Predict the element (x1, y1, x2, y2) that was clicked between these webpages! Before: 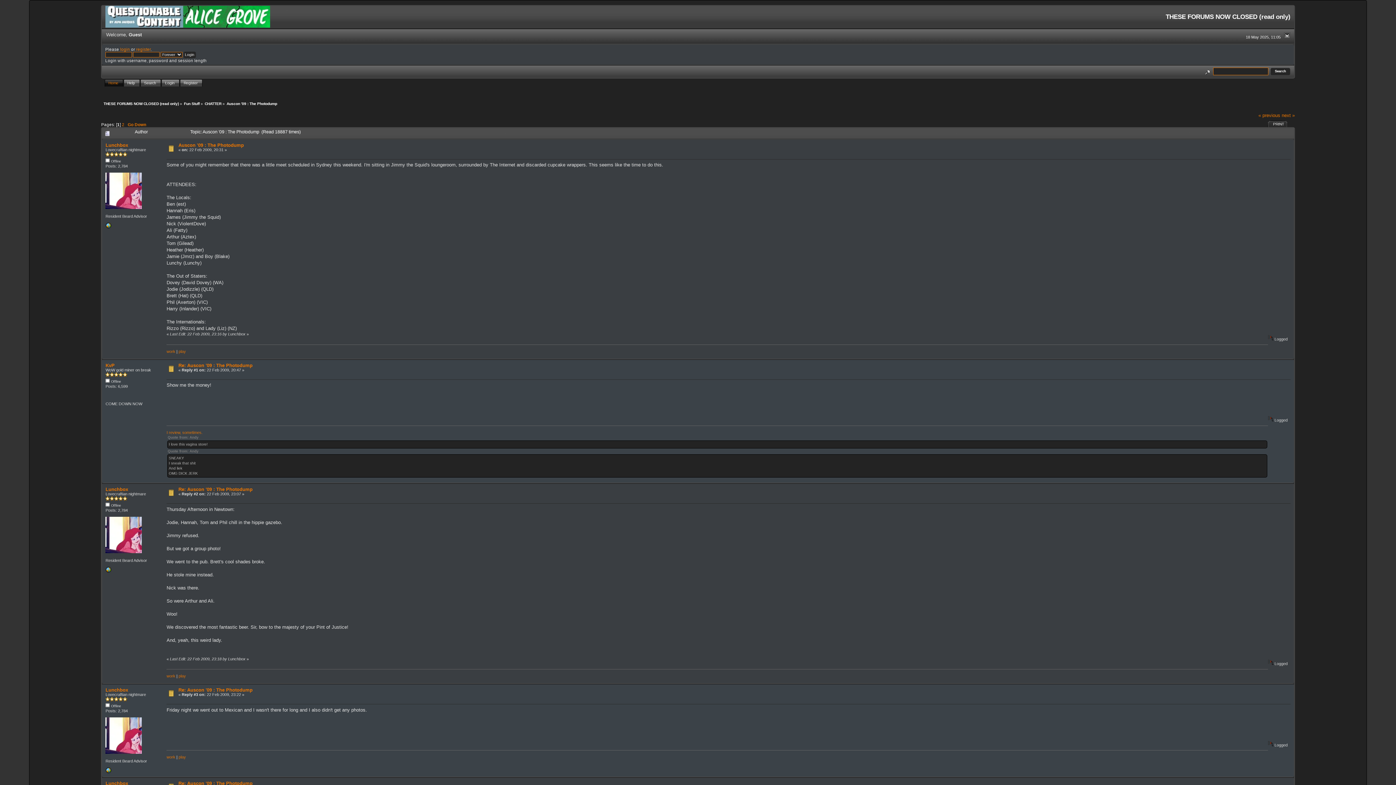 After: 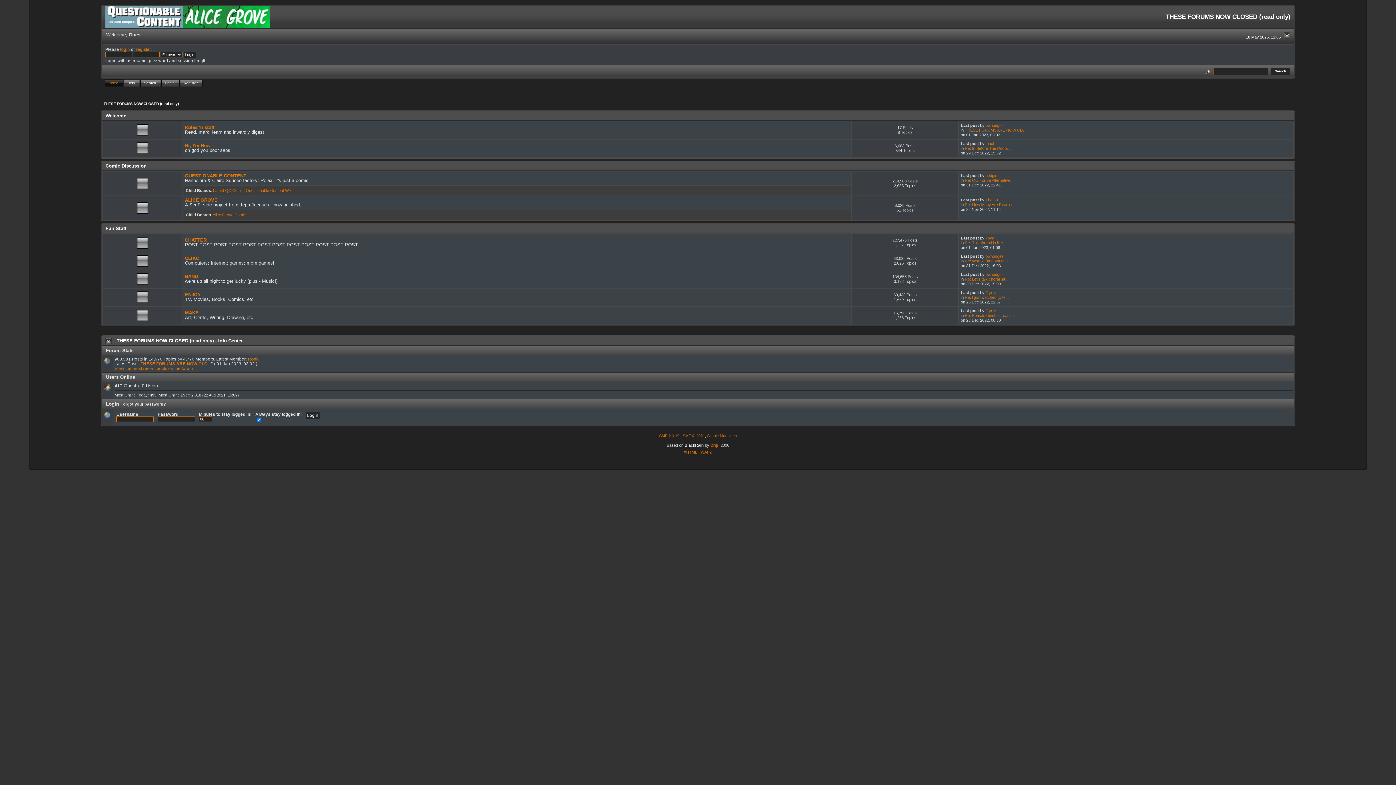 Action: label: Fun Stuff bbox: (184, 101, 199, 105)